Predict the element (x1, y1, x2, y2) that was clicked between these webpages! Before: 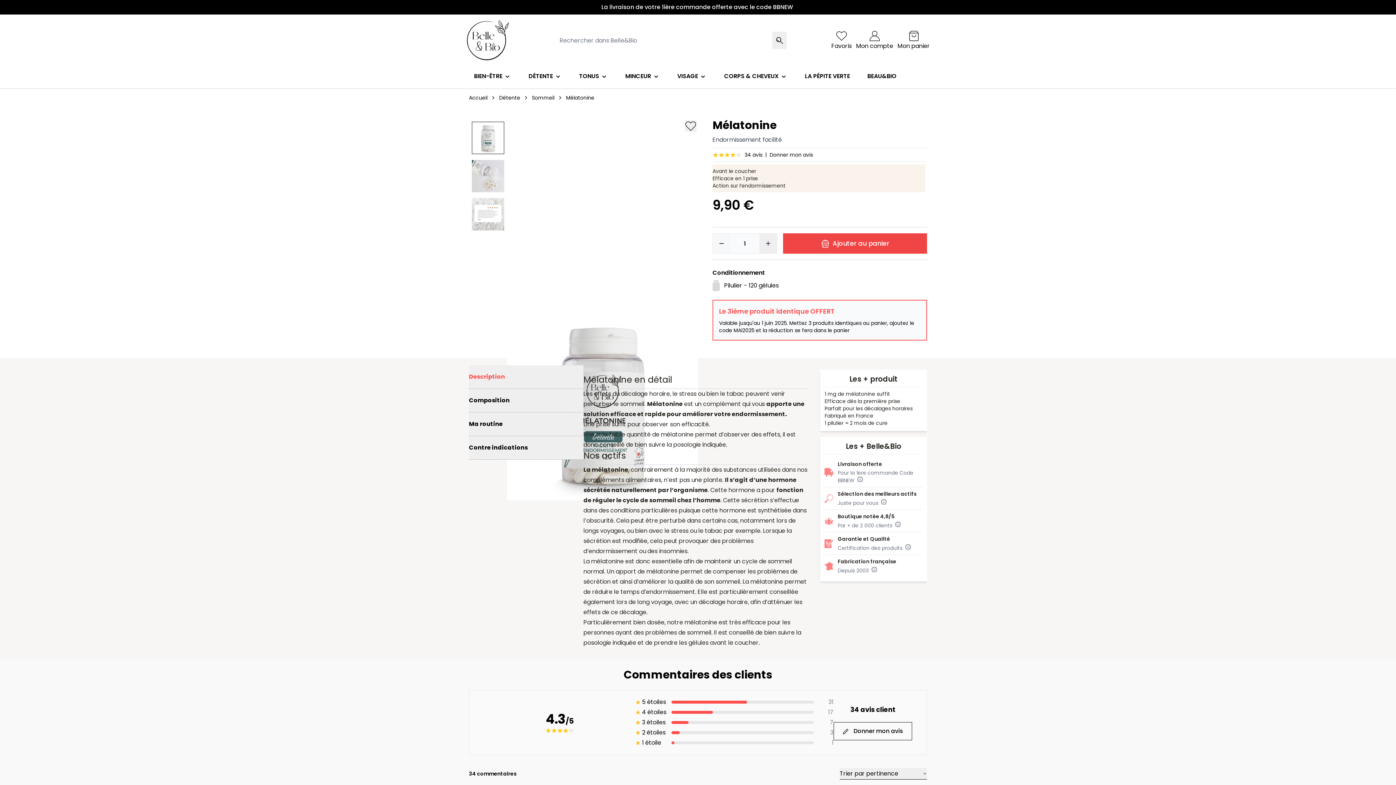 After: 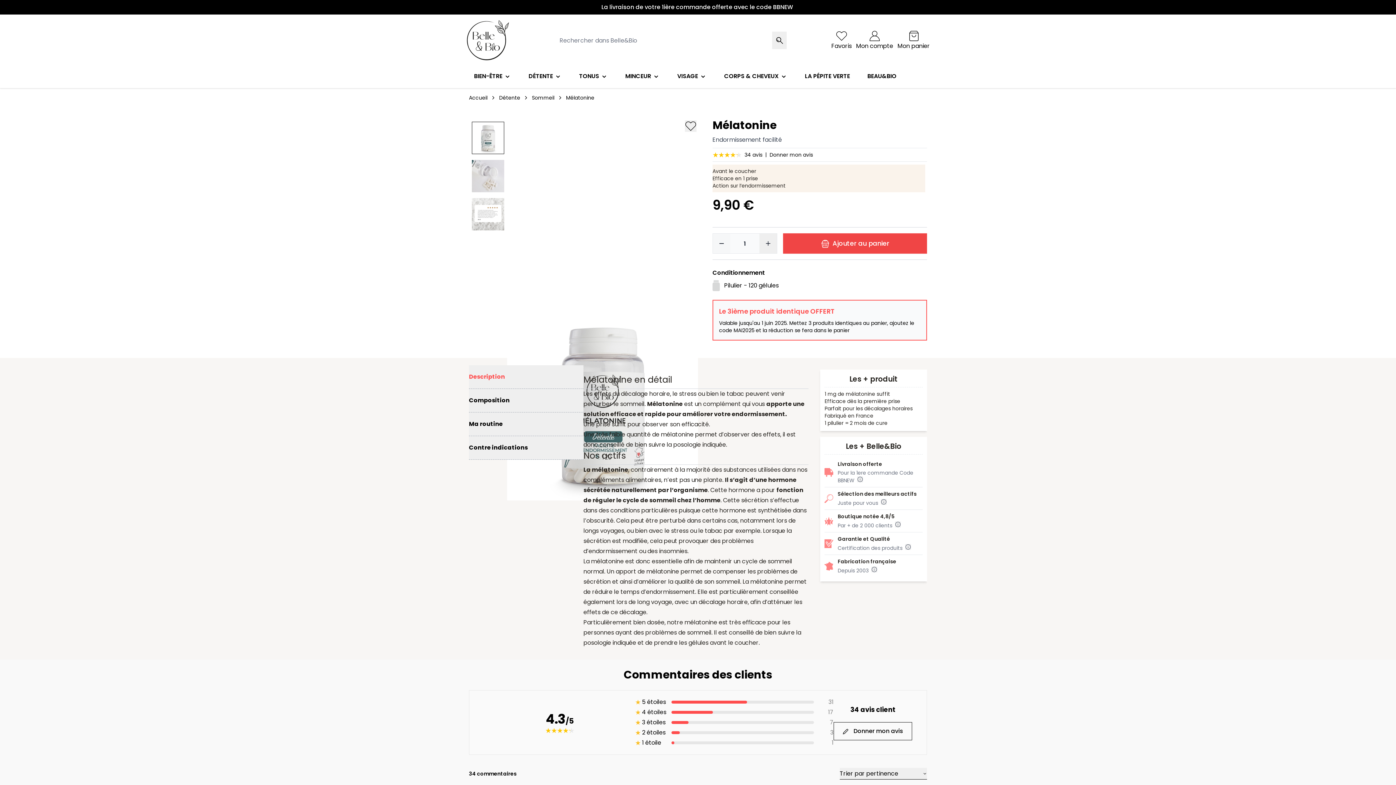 Action: bbox: (472, 121, 504, 154)